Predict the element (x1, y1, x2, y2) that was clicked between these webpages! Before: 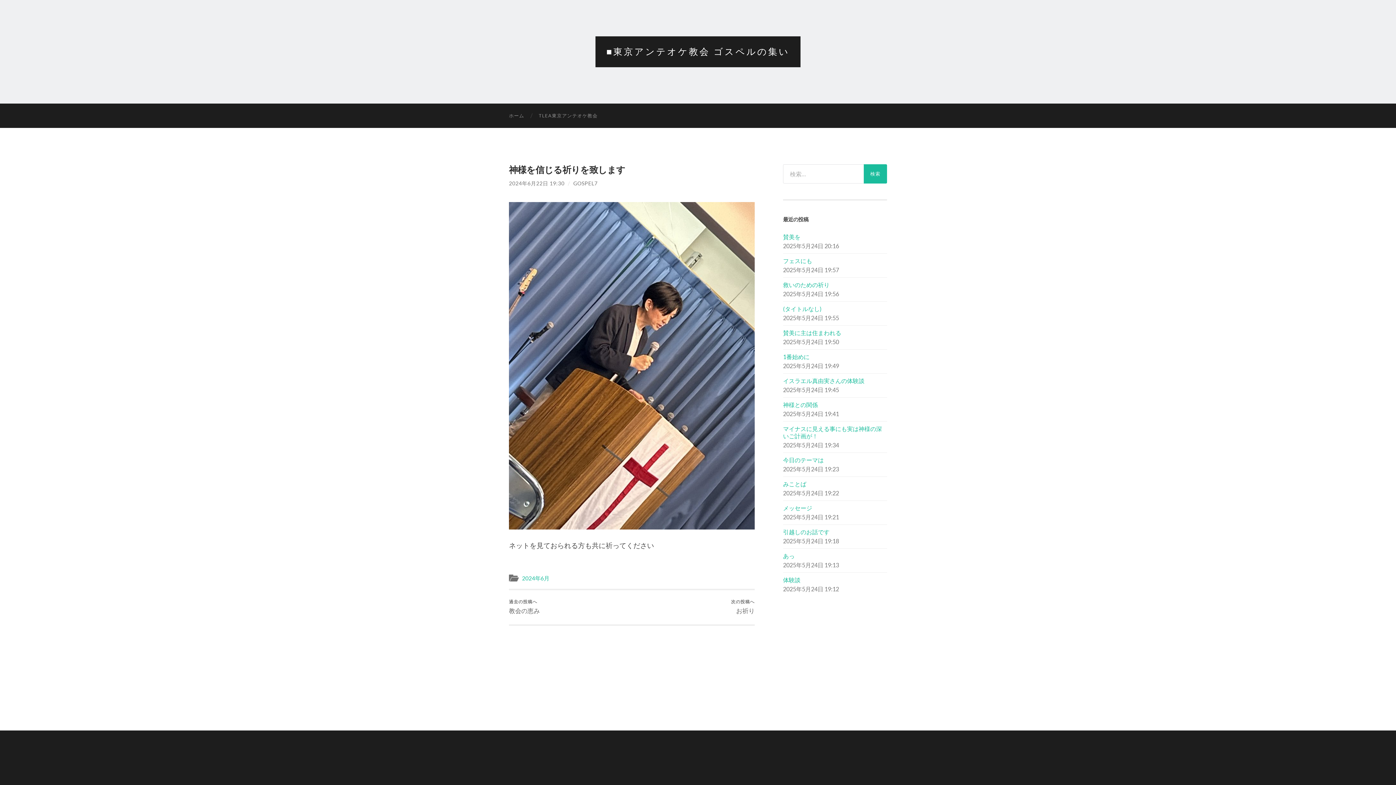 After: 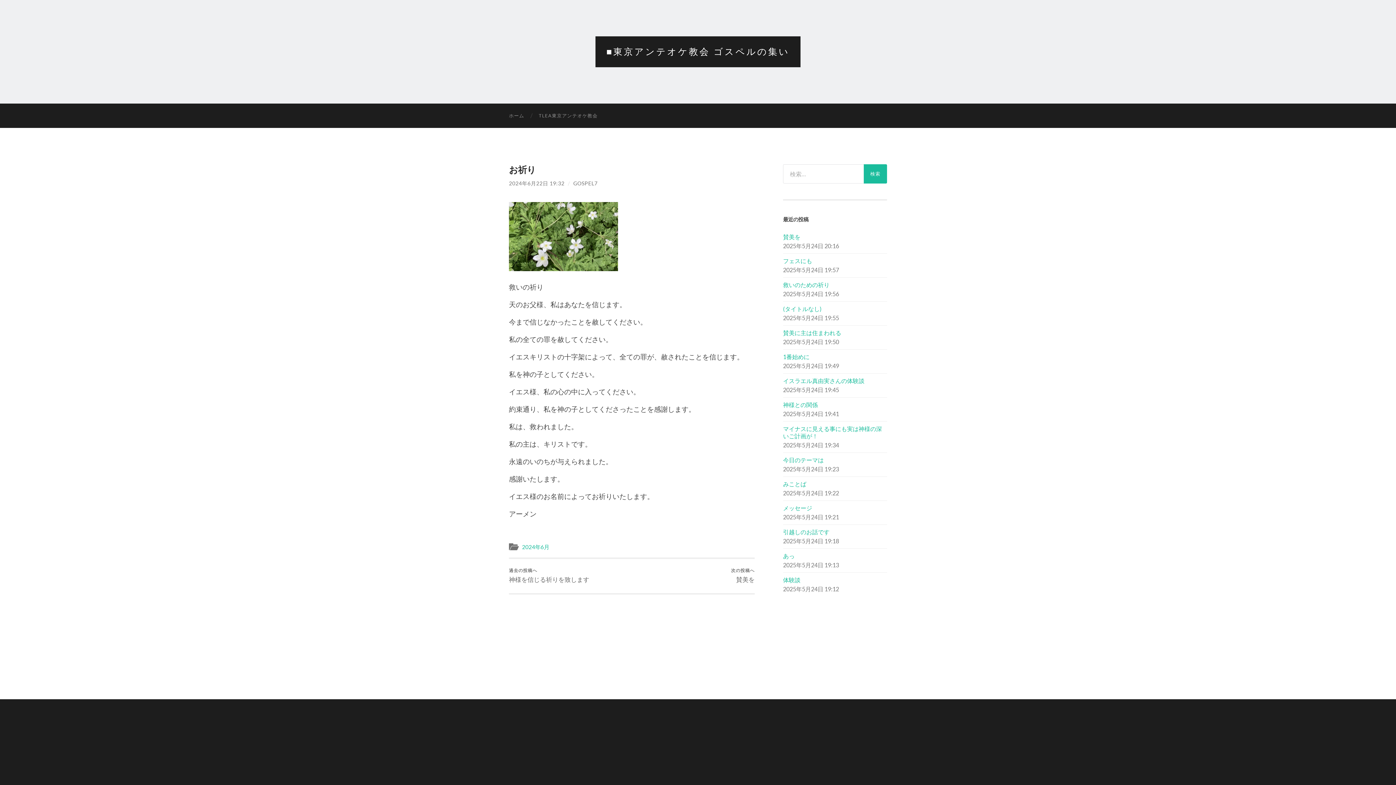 Action: bbox: (731, 590, 754, 624) label: 次の投稿へ
お祈り